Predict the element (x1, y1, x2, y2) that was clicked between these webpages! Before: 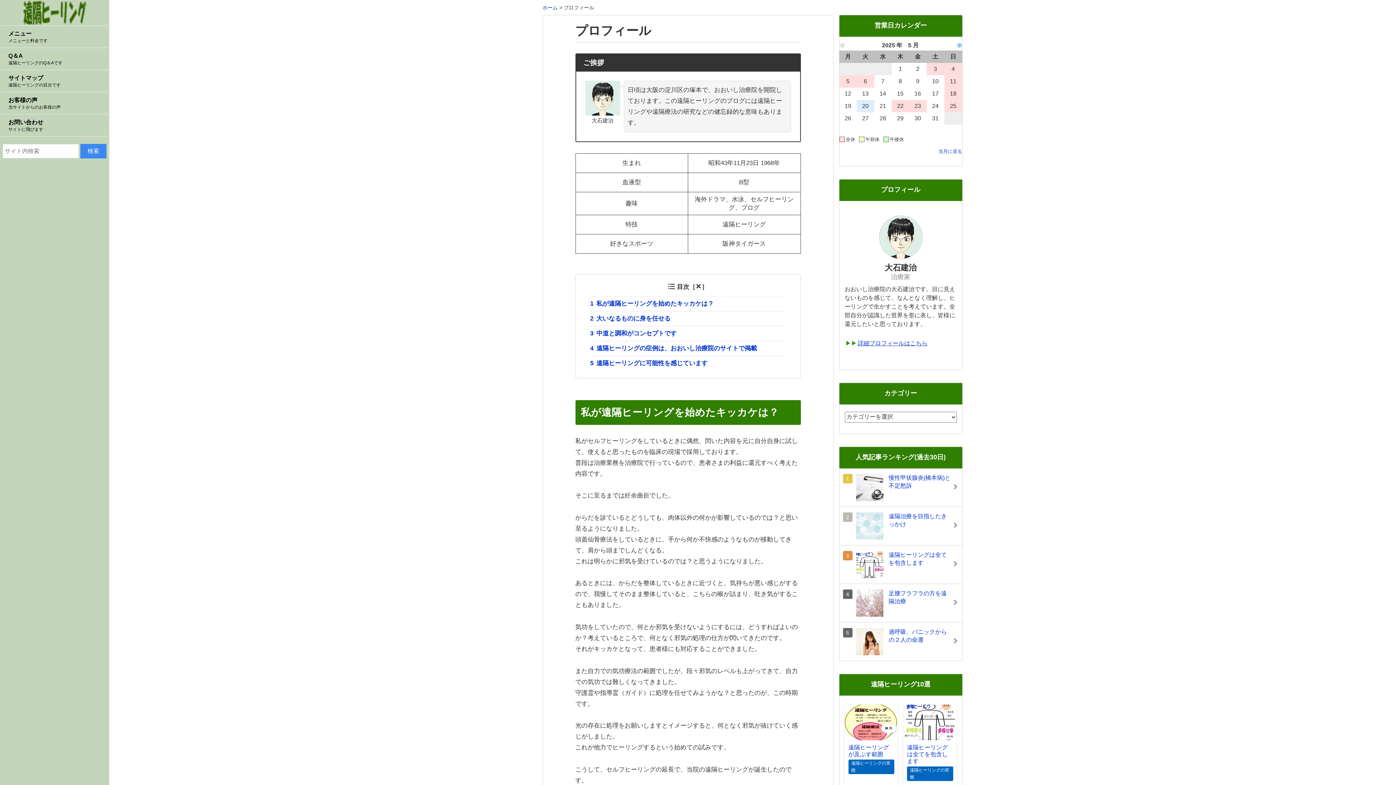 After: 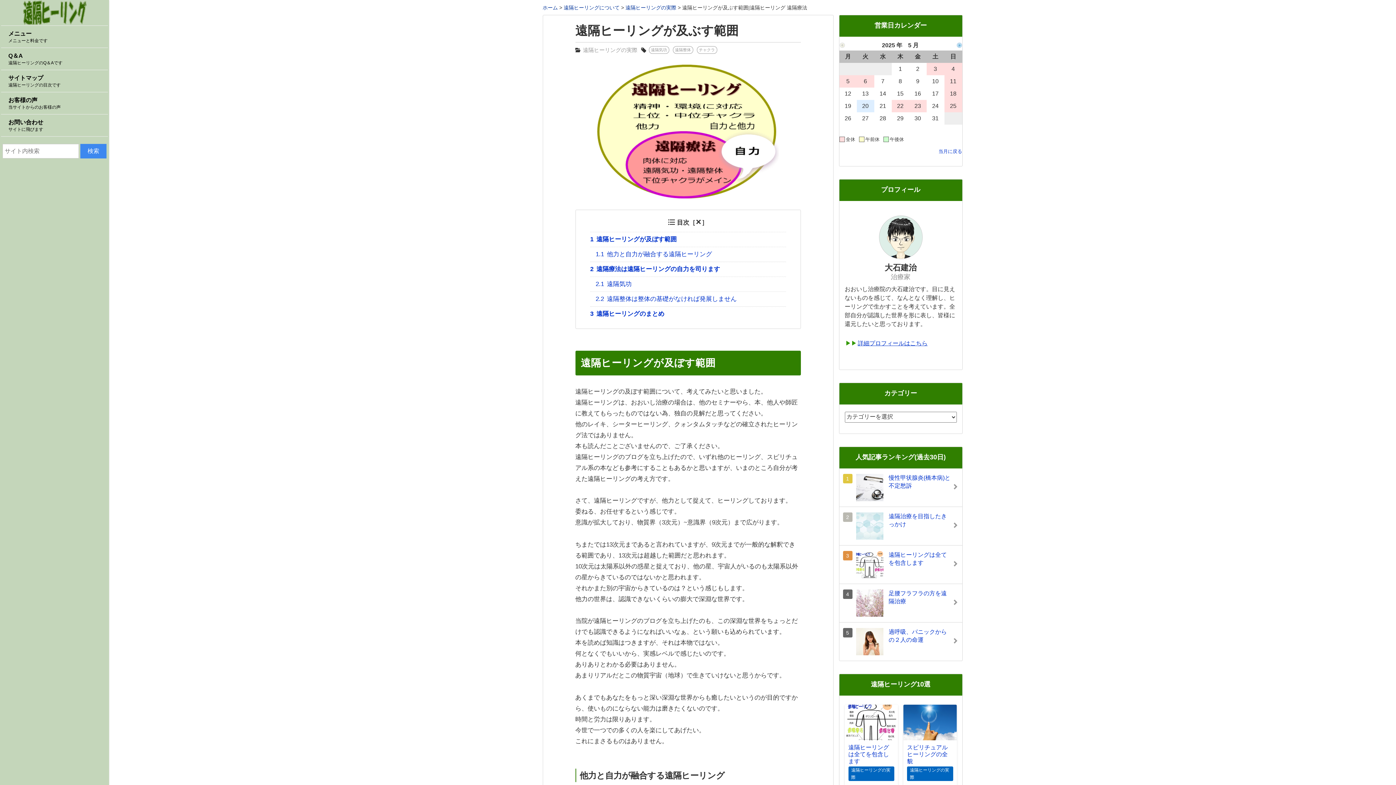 Action: bbox: (844, 705, 898, 779) label: 遠隔ヒーリングが及ぶす範囲
遠隔ヒーリングの実際